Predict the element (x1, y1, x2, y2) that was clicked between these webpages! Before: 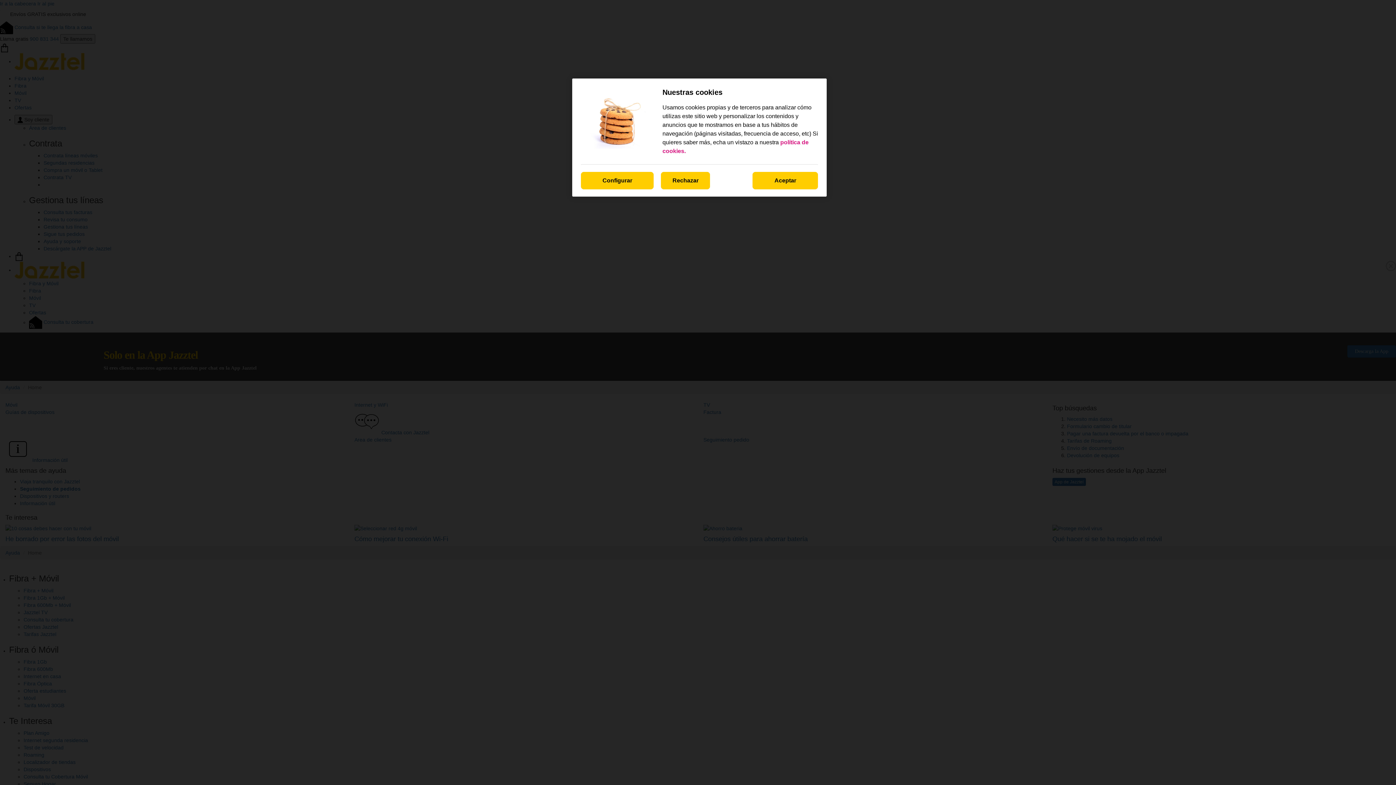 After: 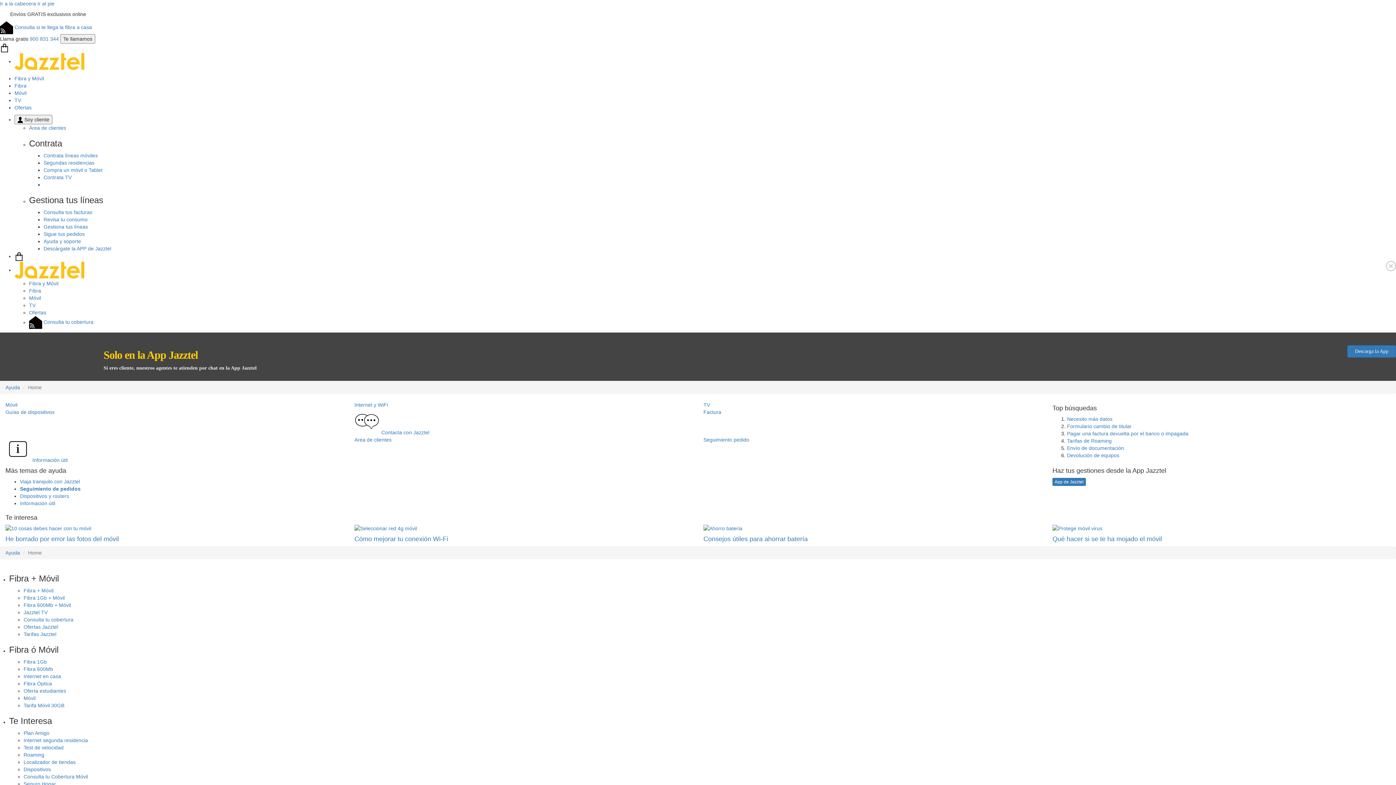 Action: bbox: (661, 172, 710, 189) label: Rechazar